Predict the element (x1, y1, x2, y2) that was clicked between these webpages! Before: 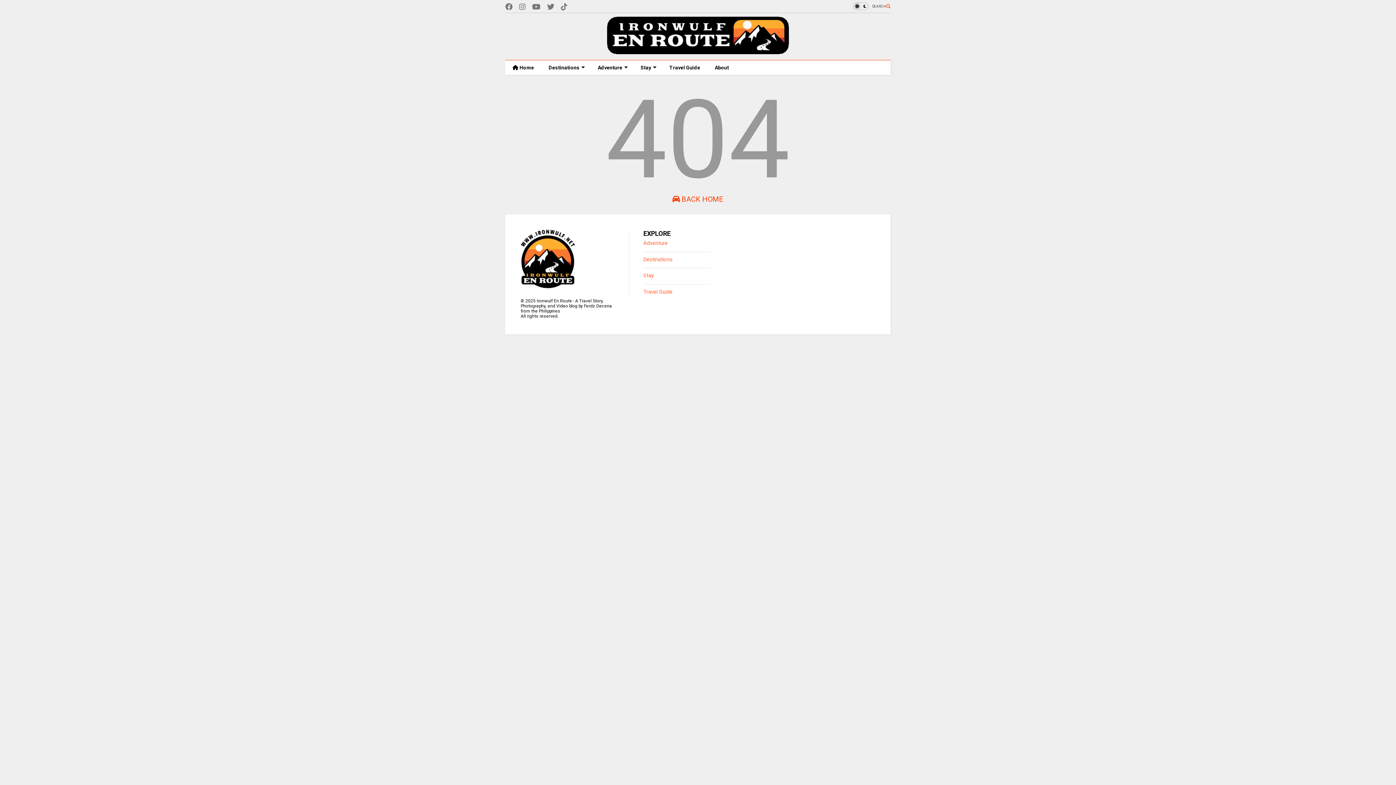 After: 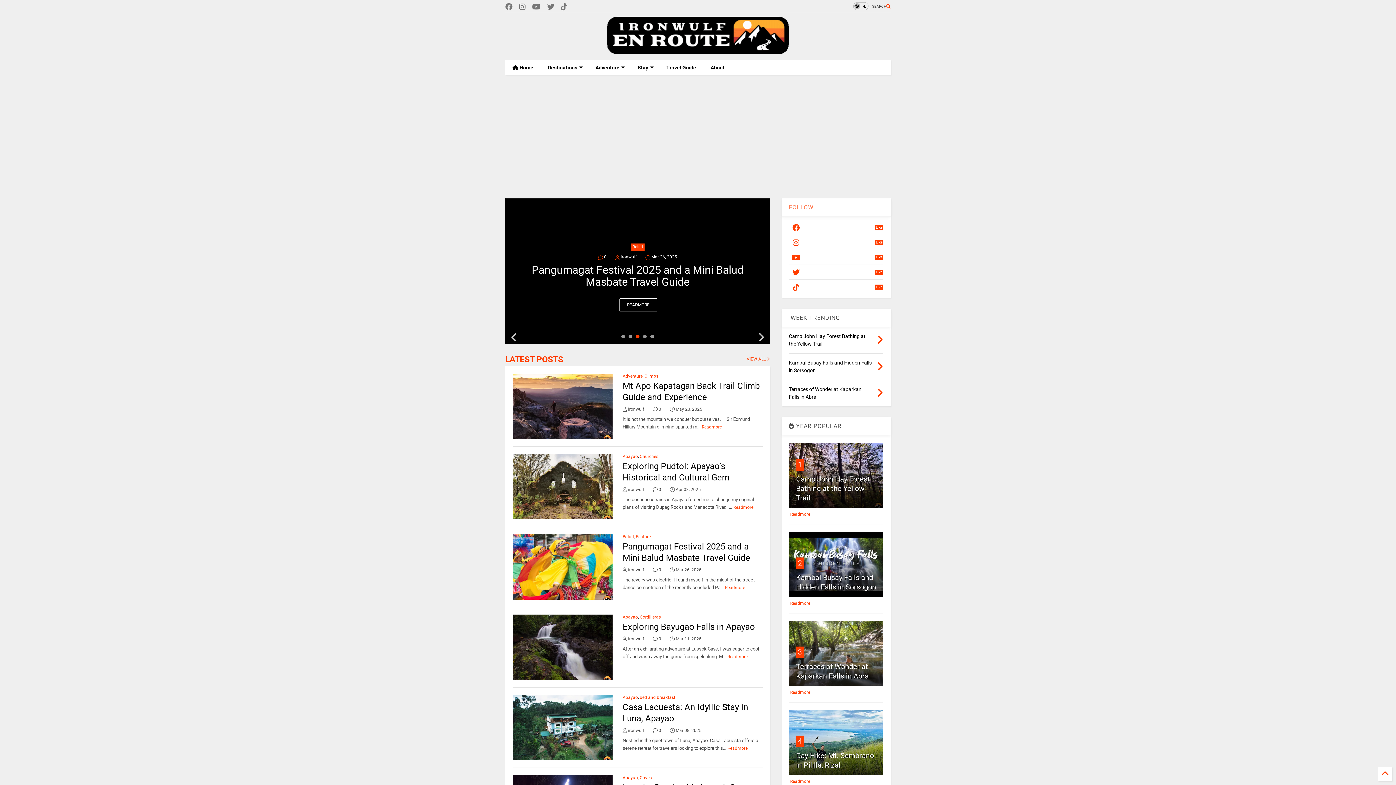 Action: label:  BACK HOME bbox: (672, 194, 723, 203)